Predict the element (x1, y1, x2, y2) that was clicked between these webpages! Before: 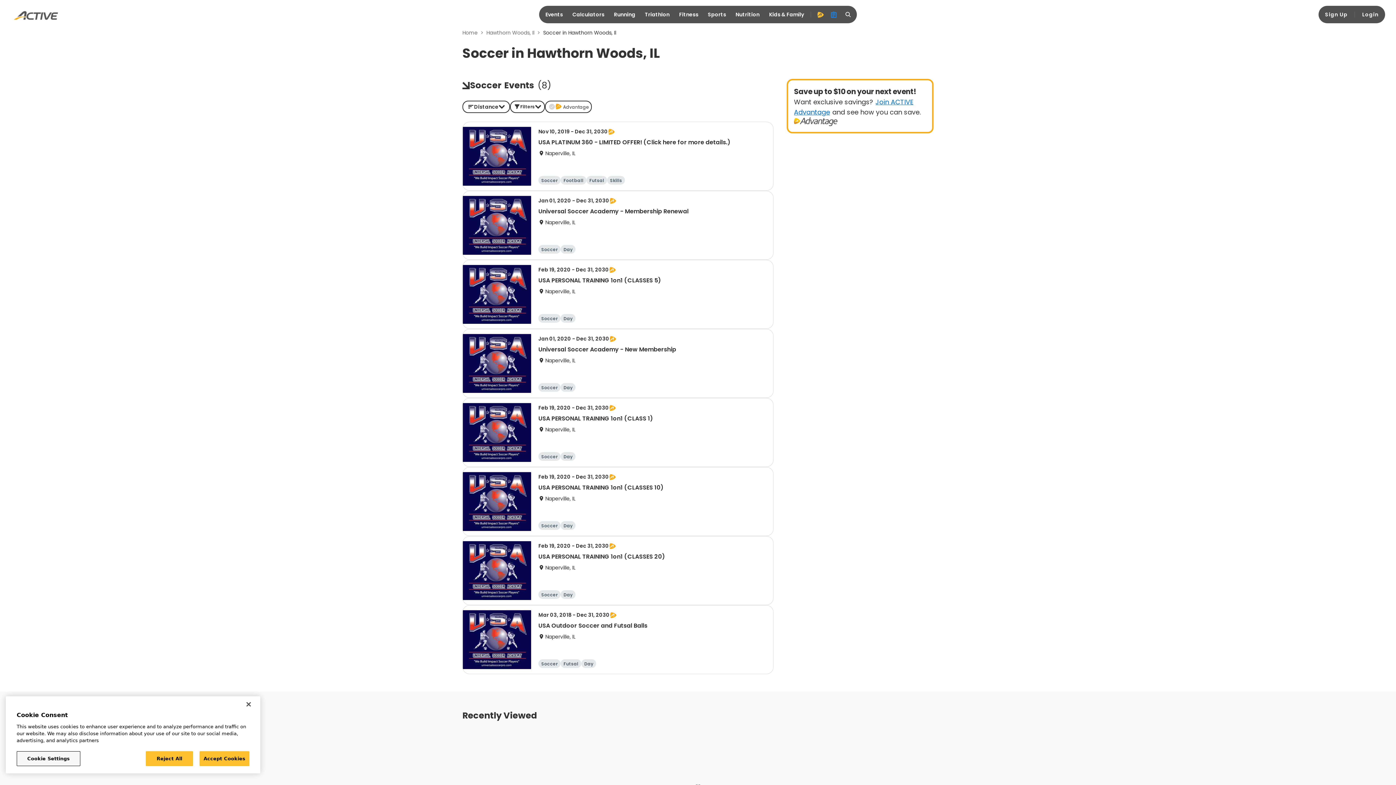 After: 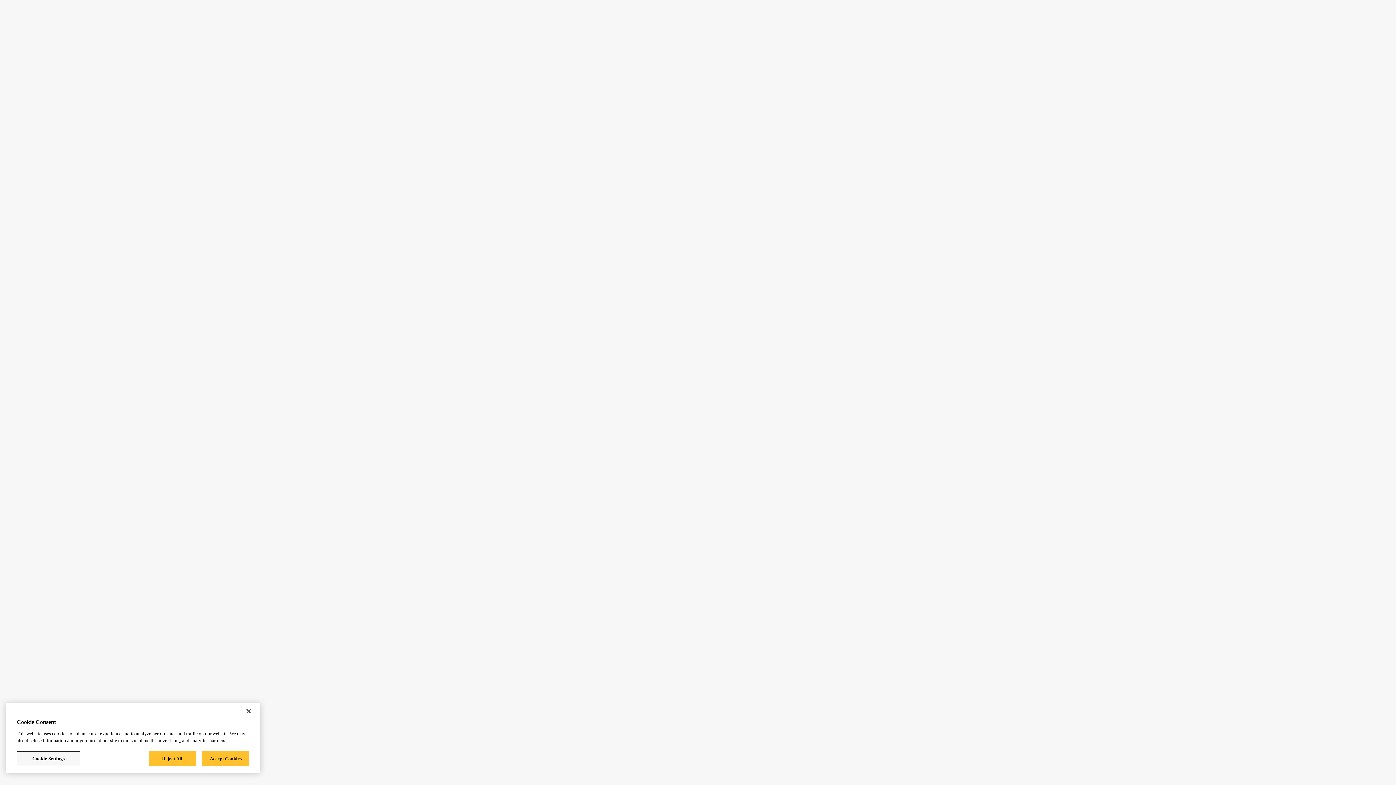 Action: bbox: (1358, 40, 1383, 53) label: Login